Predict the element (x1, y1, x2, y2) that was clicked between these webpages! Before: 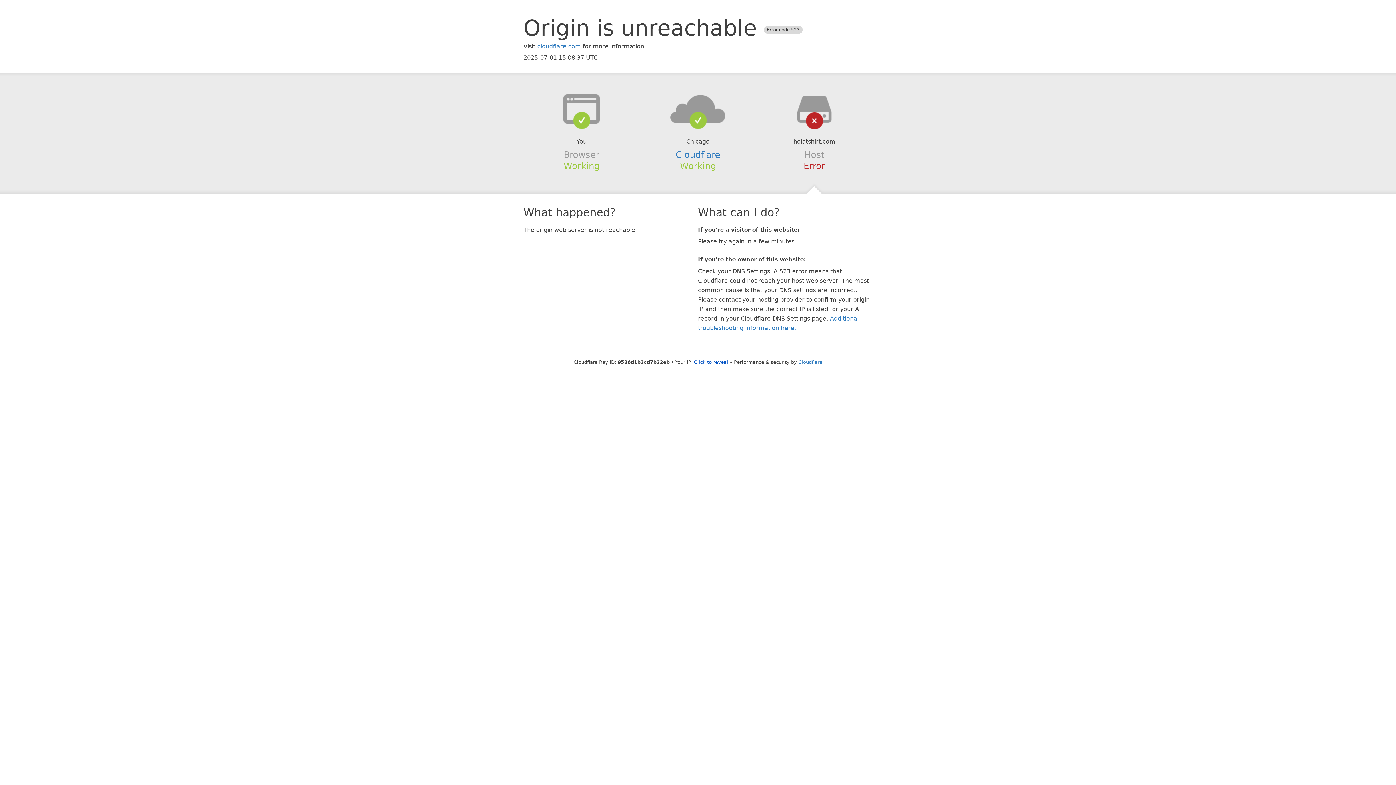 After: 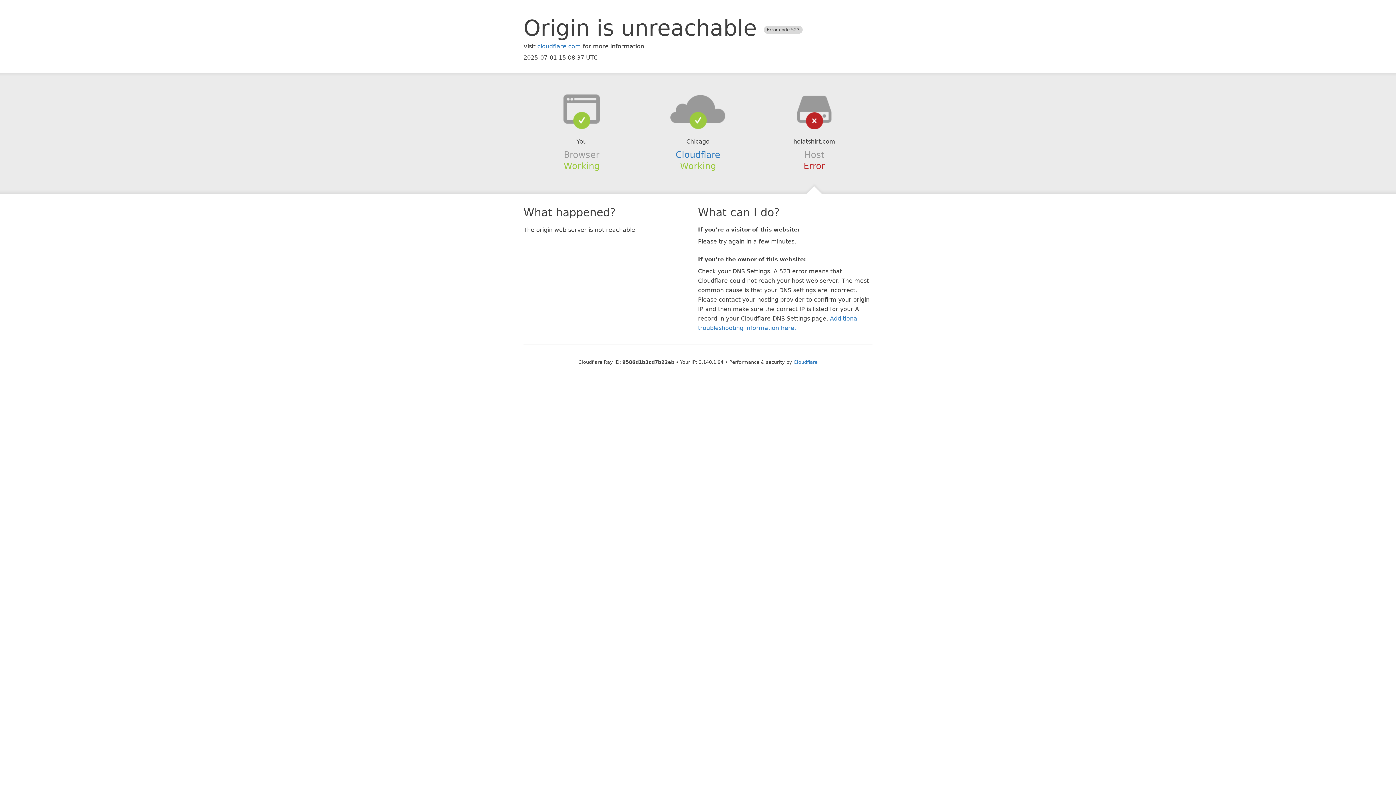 Action: bbox: (694, 359, 728, 364) label: Click to reveal